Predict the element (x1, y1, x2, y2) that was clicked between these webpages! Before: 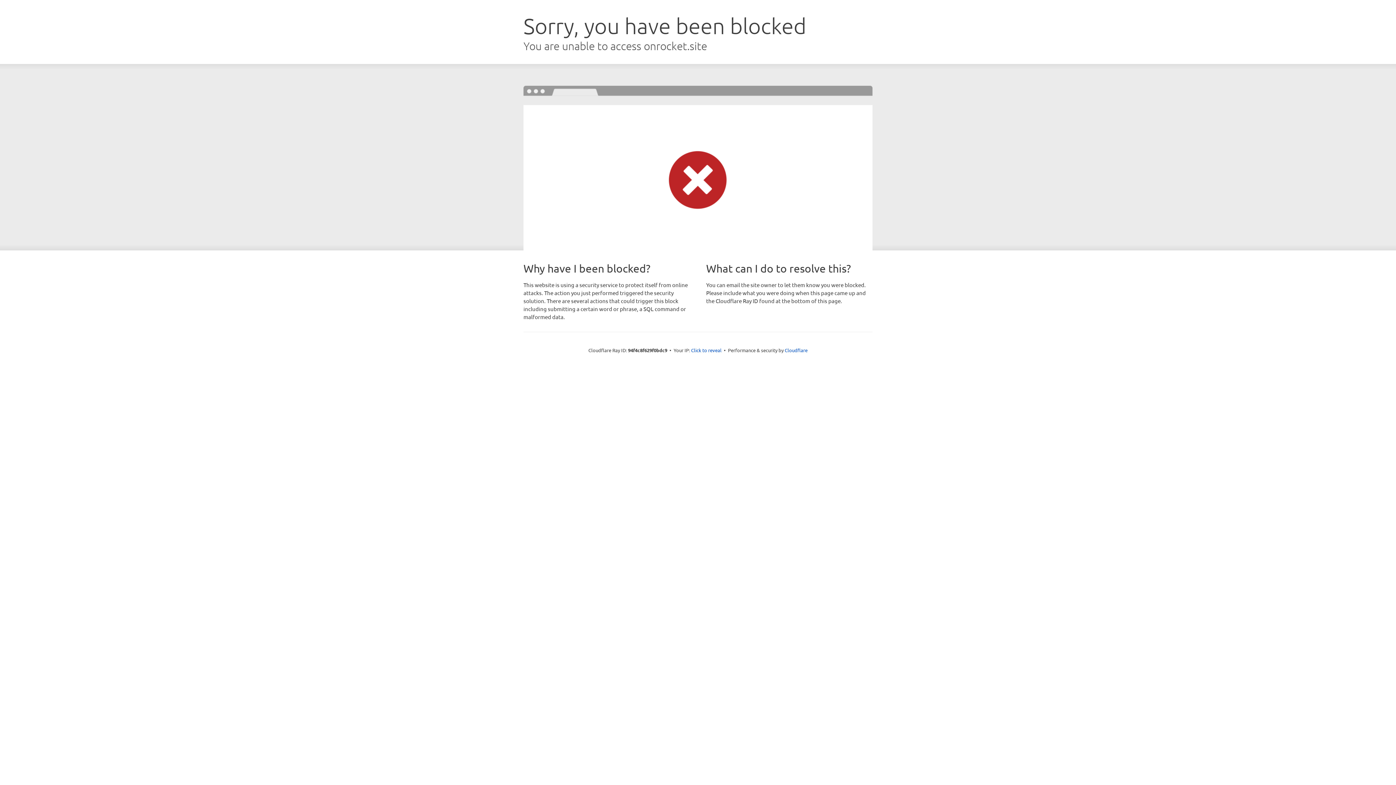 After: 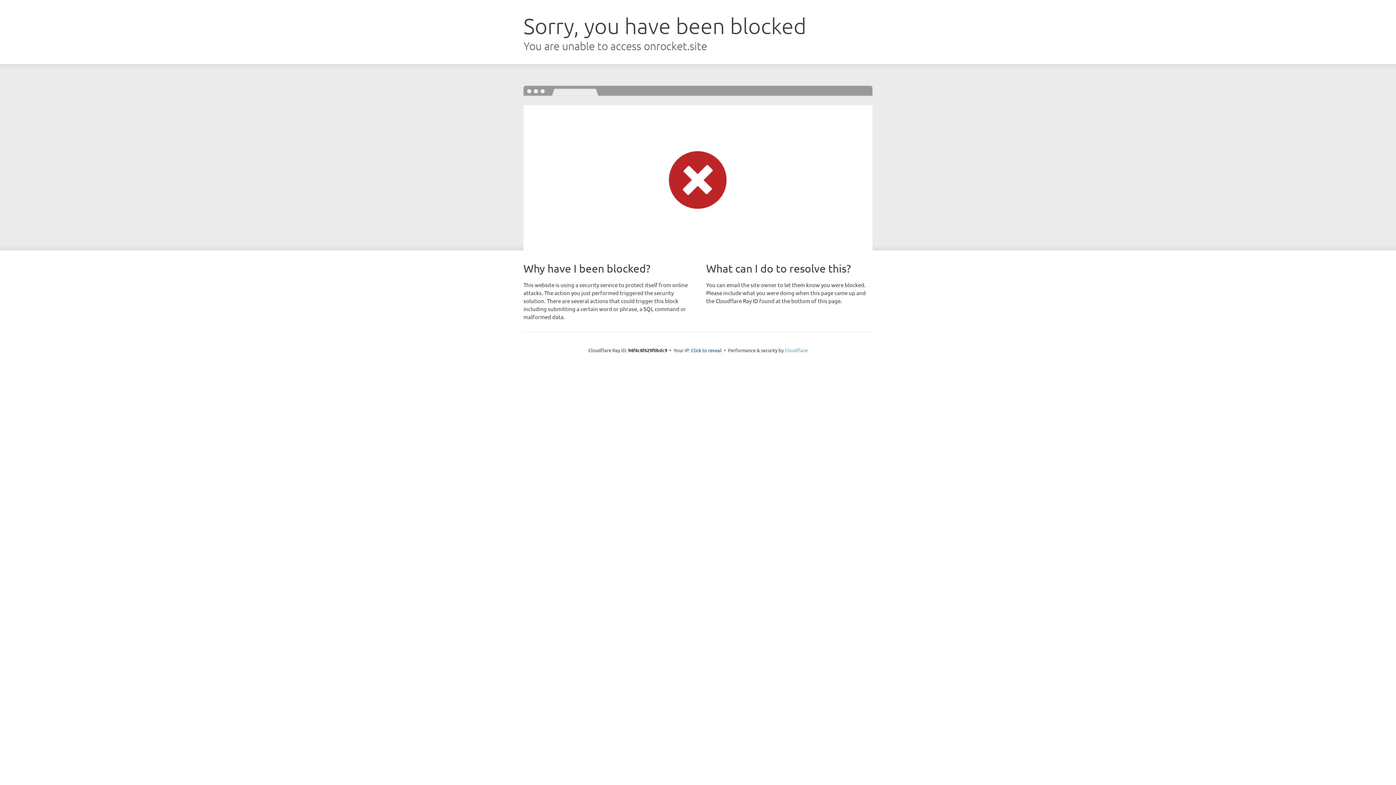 Action: bbox: (784, 347, 807, 353) label: Cloudflare